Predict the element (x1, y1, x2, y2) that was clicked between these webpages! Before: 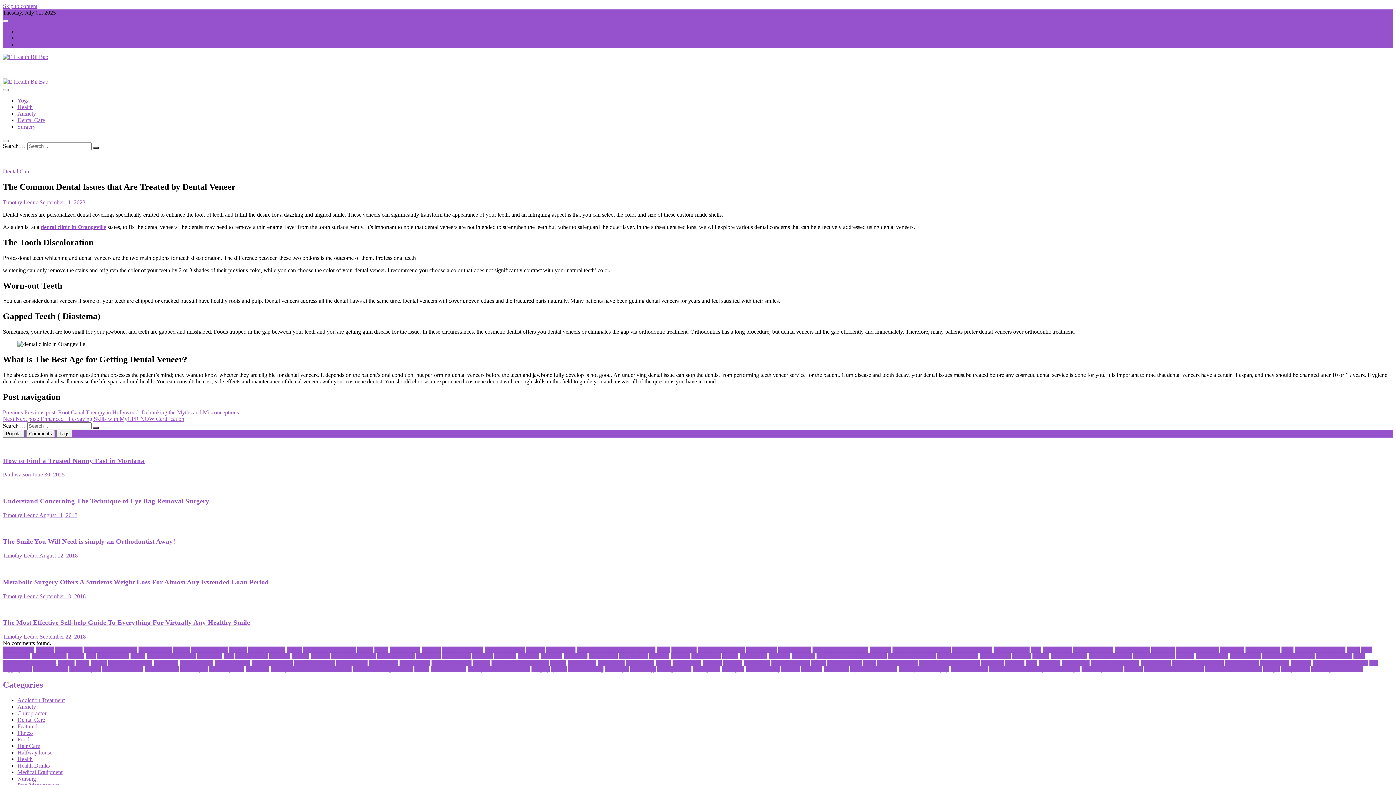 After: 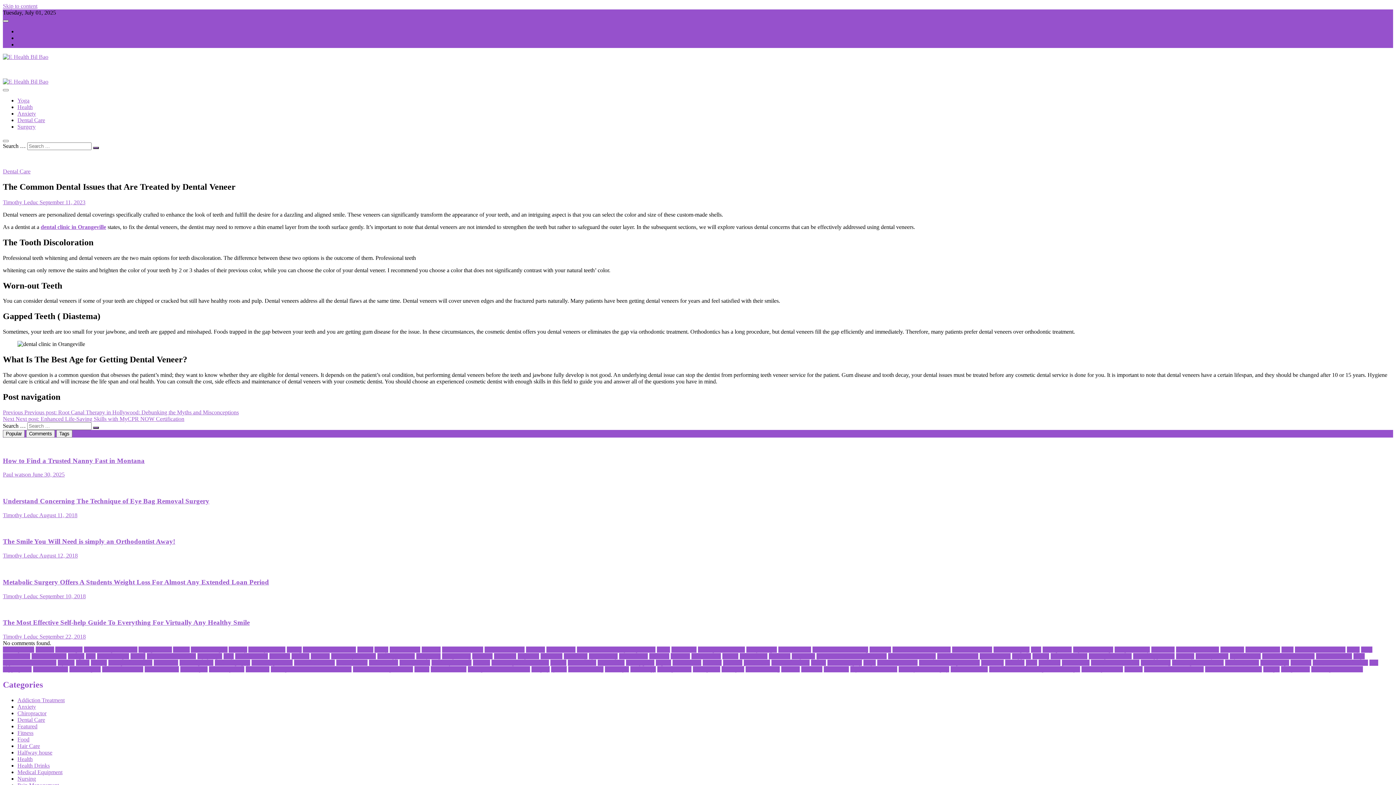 Action: bbox: (2, 20, 8, 22)